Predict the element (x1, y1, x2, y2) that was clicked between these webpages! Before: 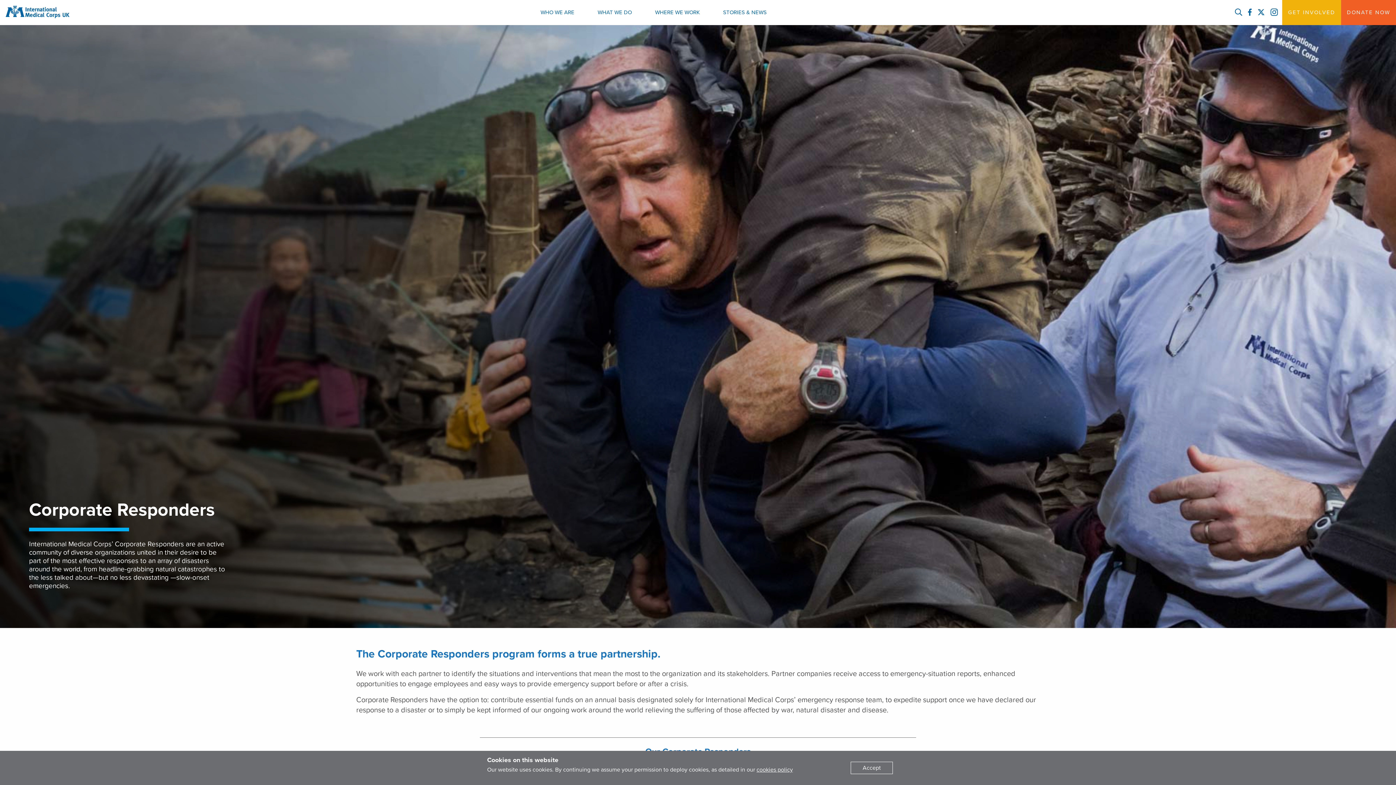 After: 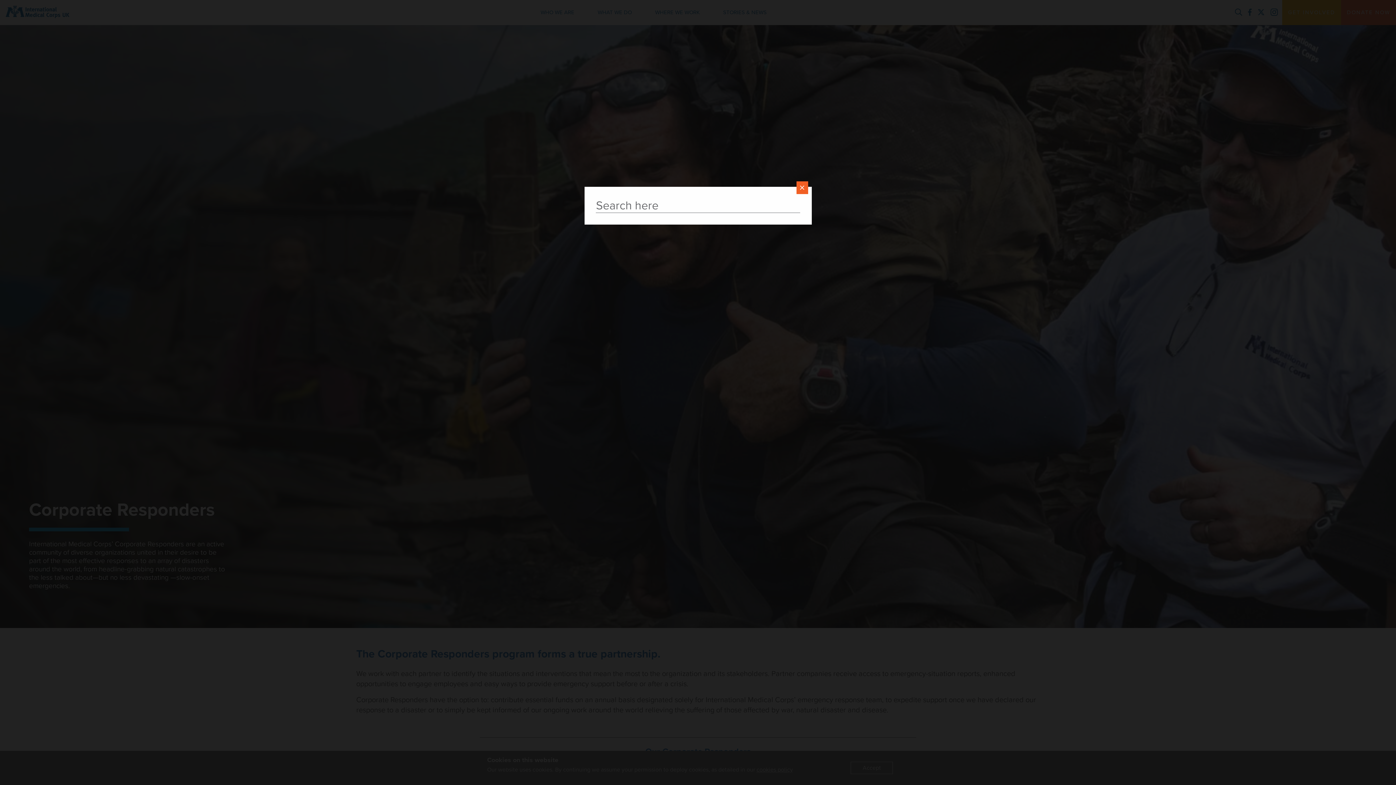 Action: bbox: (1235, 7, 1242, 17)